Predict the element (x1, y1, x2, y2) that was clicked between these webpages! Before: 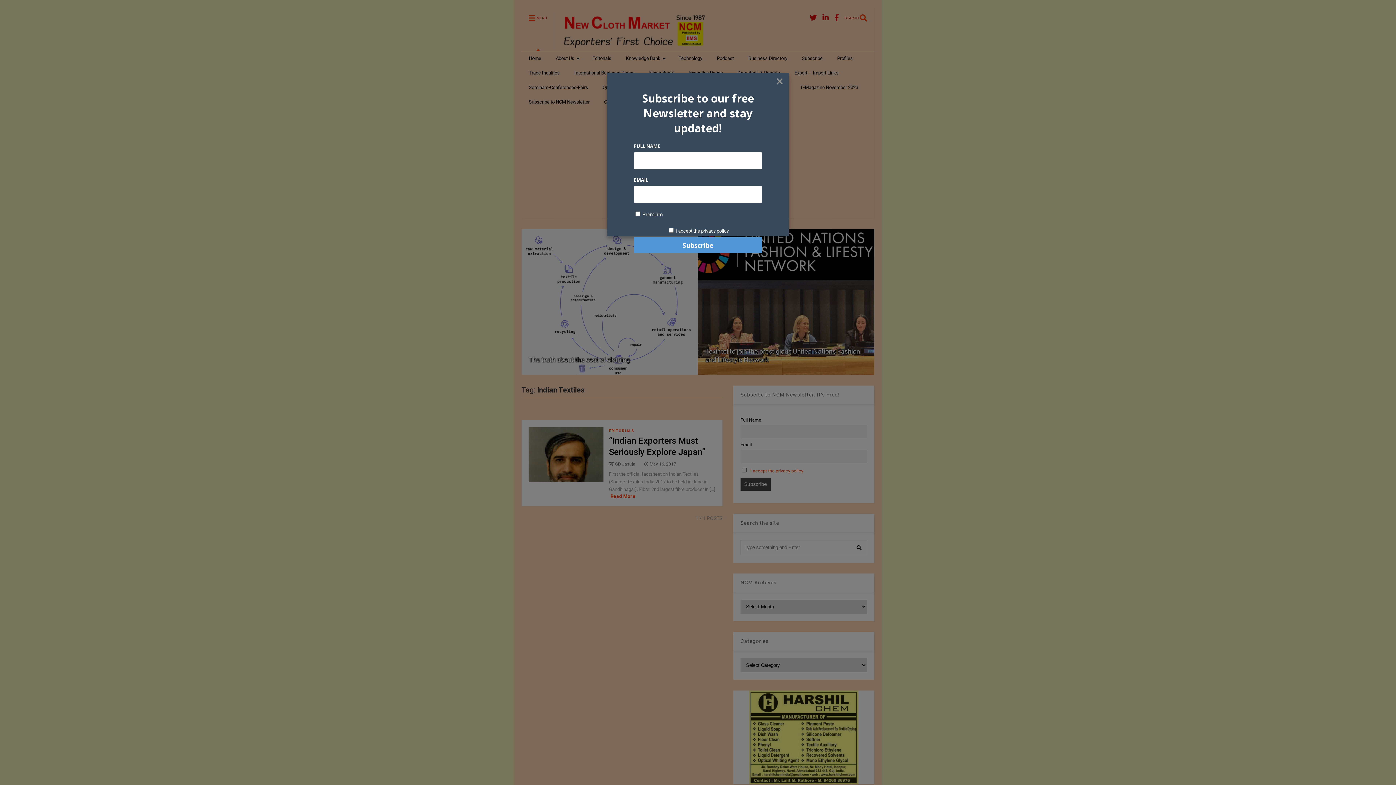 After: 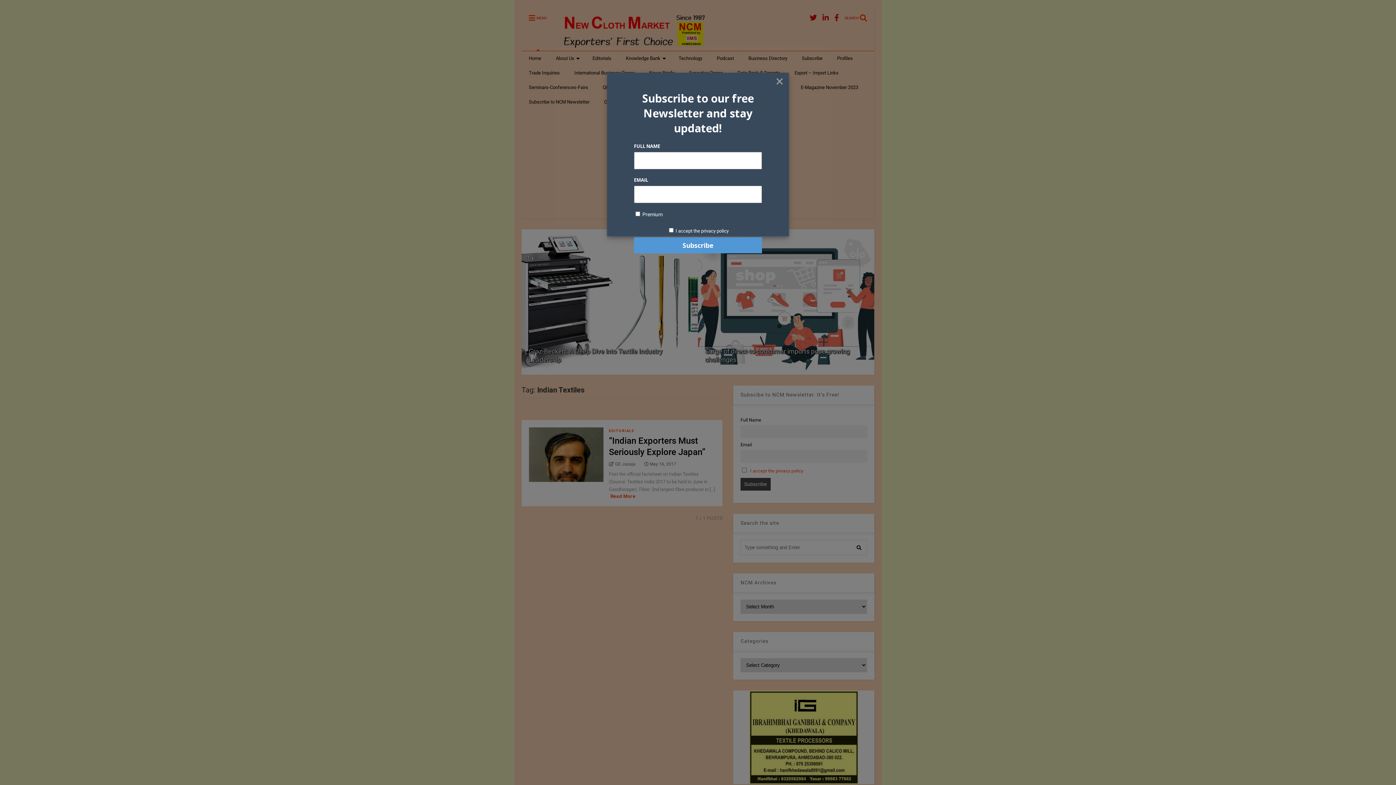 Action: bbox: (675, 228, 728, 233) label: I accept the privacy policy